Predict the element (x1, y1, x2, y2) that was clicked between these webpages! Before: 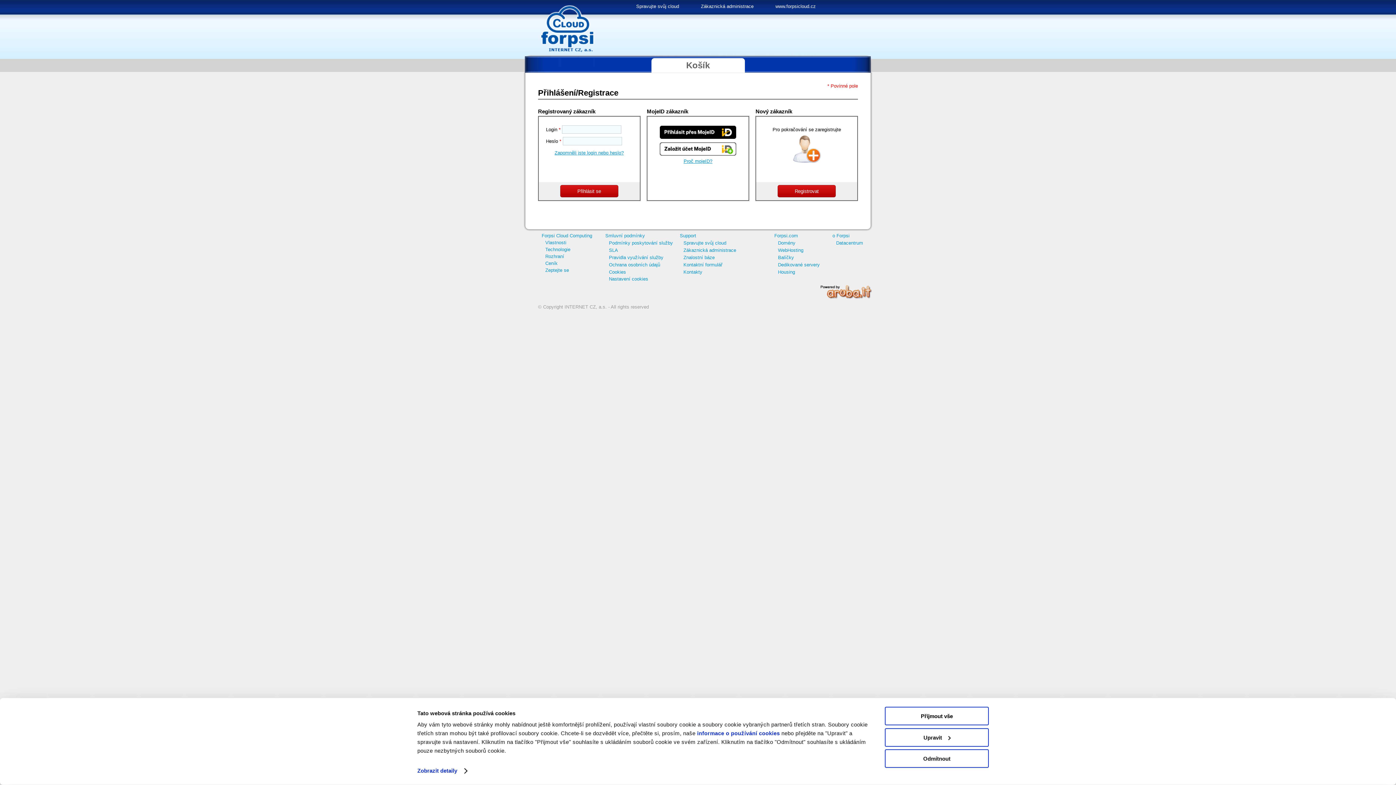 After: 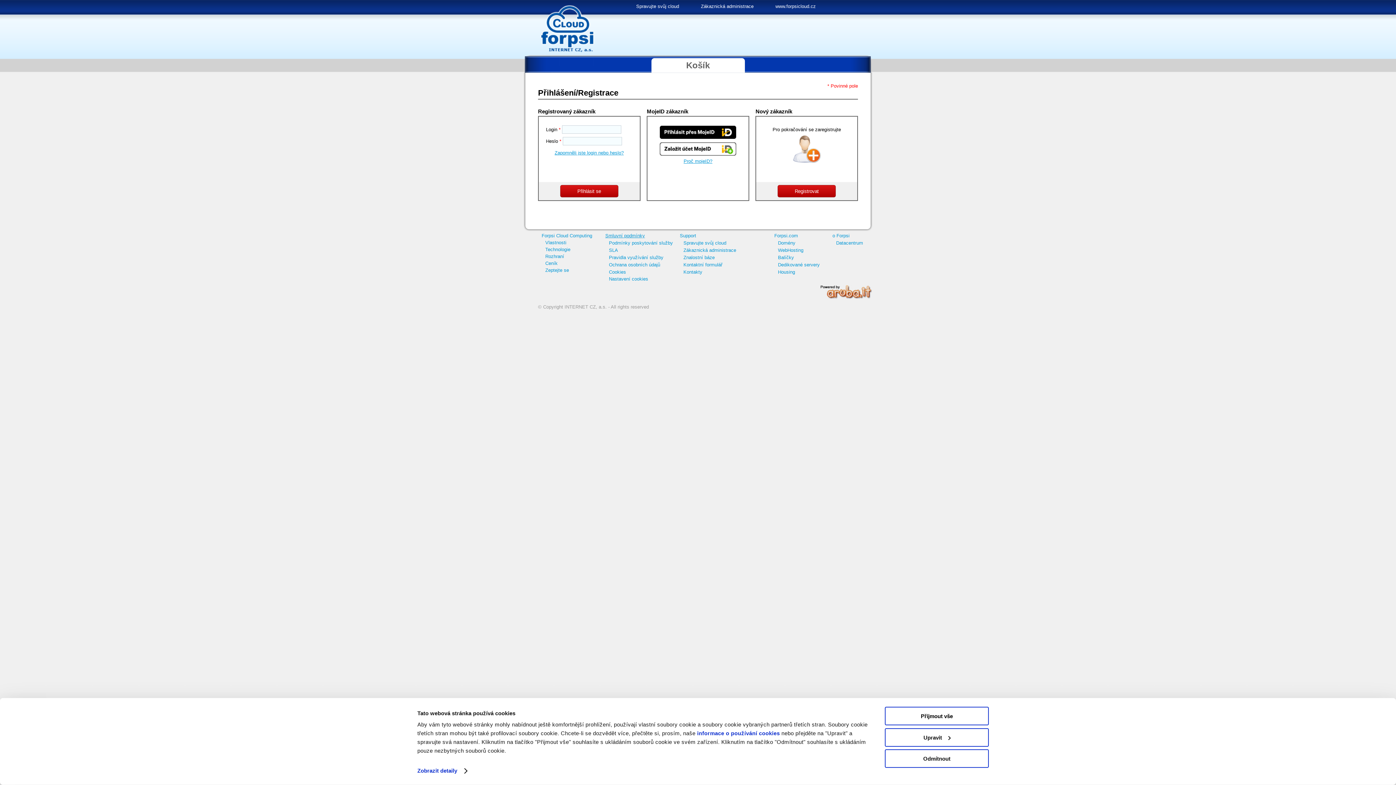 Action: label: Smluvní podmínky bbox: (601, 231, 648, 240)